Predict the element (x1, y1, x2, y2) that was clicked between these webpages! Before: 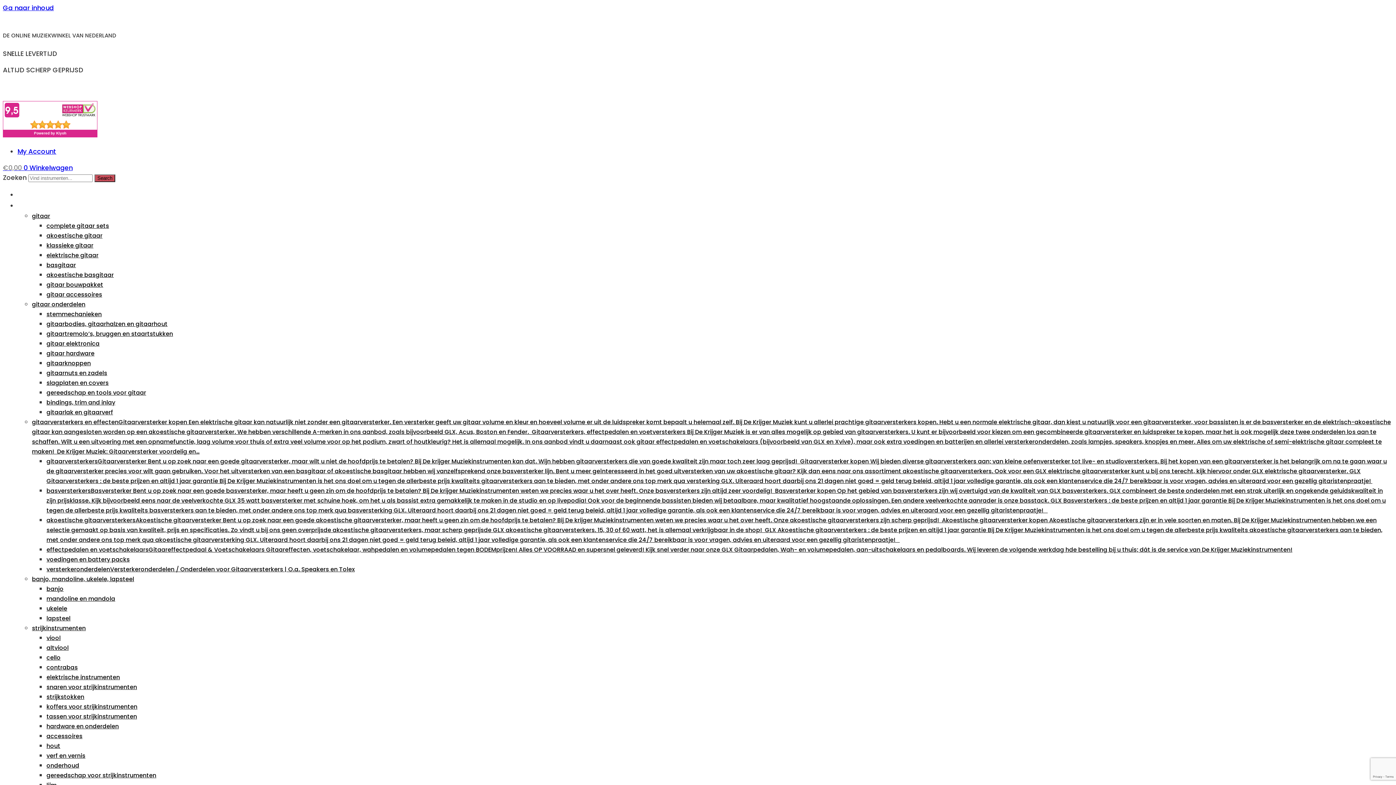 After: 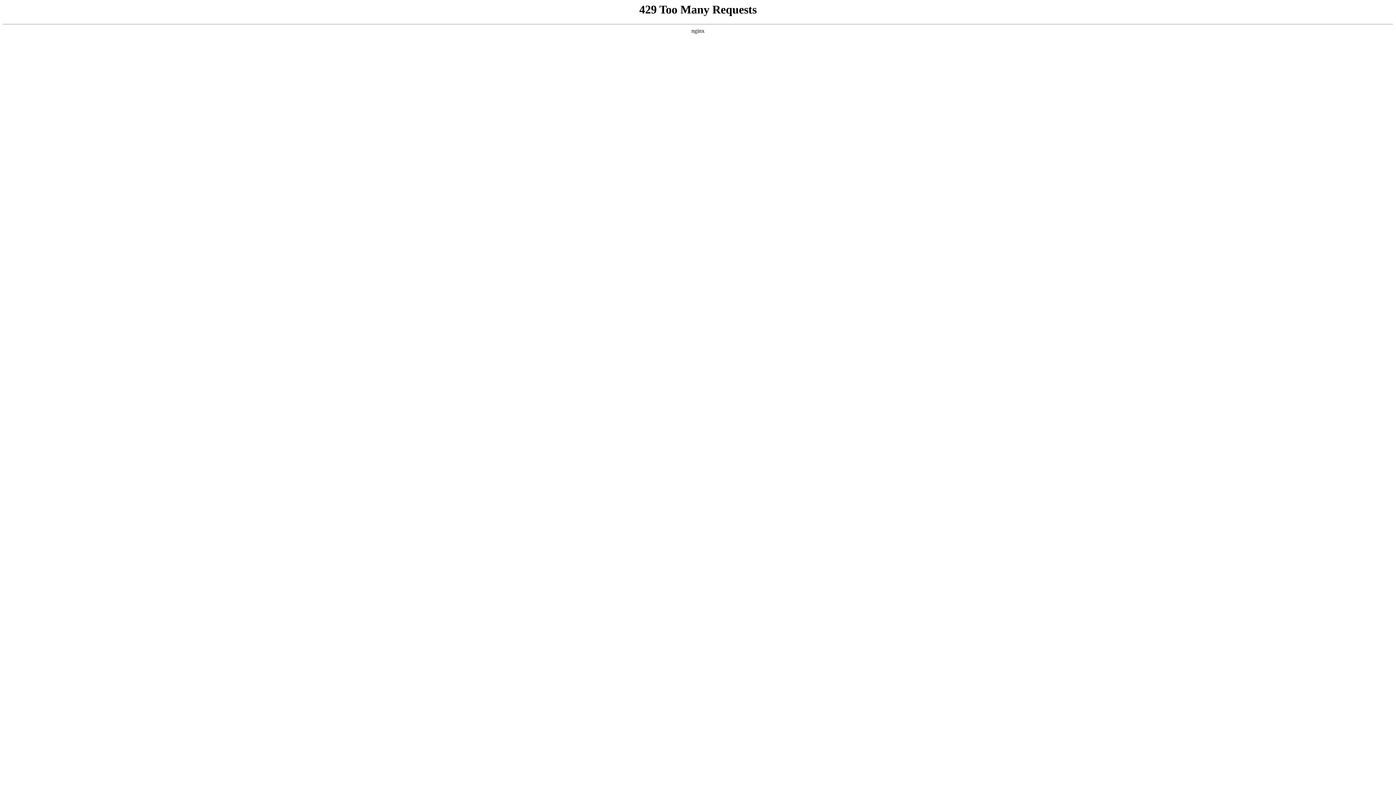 Action: bbox: (46, 673, 120, 681) label: elektrische instrumenten